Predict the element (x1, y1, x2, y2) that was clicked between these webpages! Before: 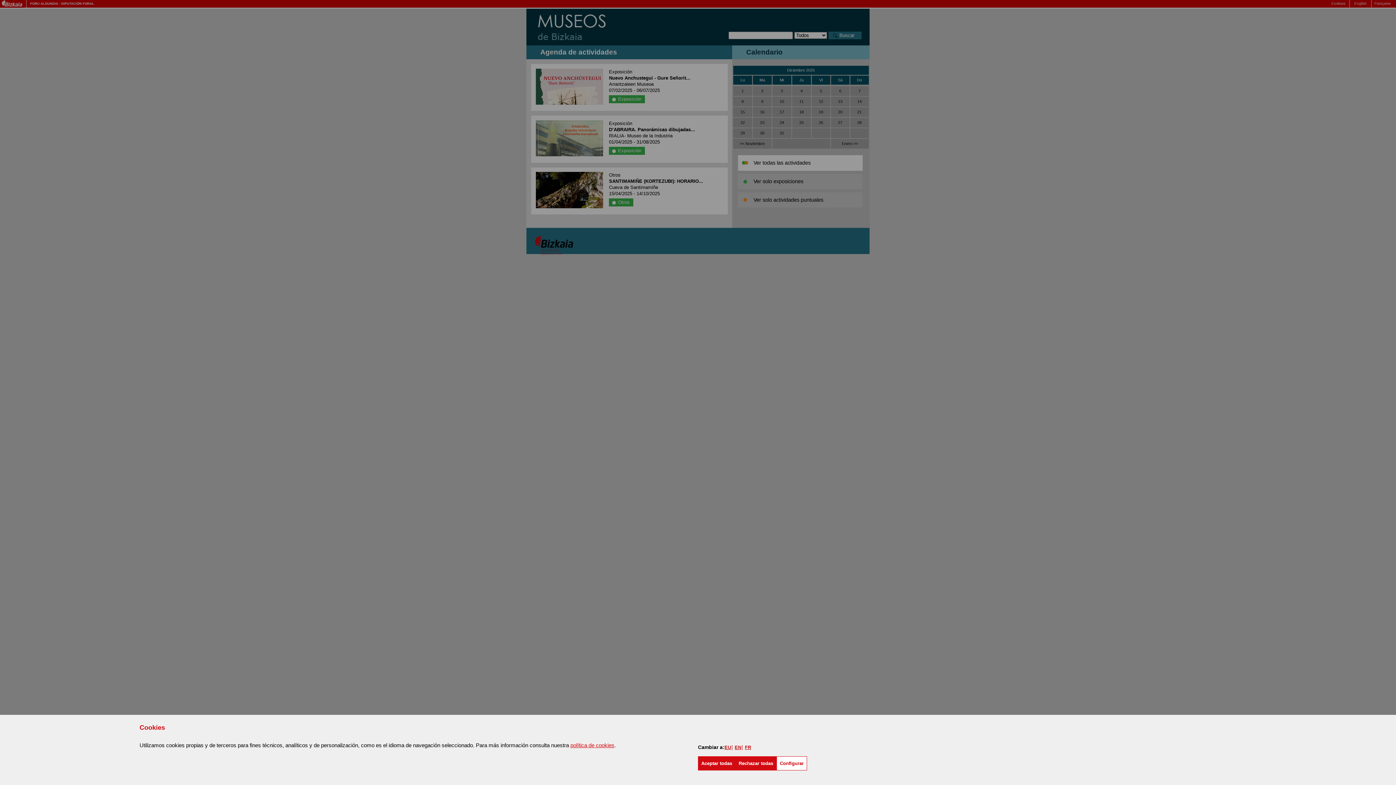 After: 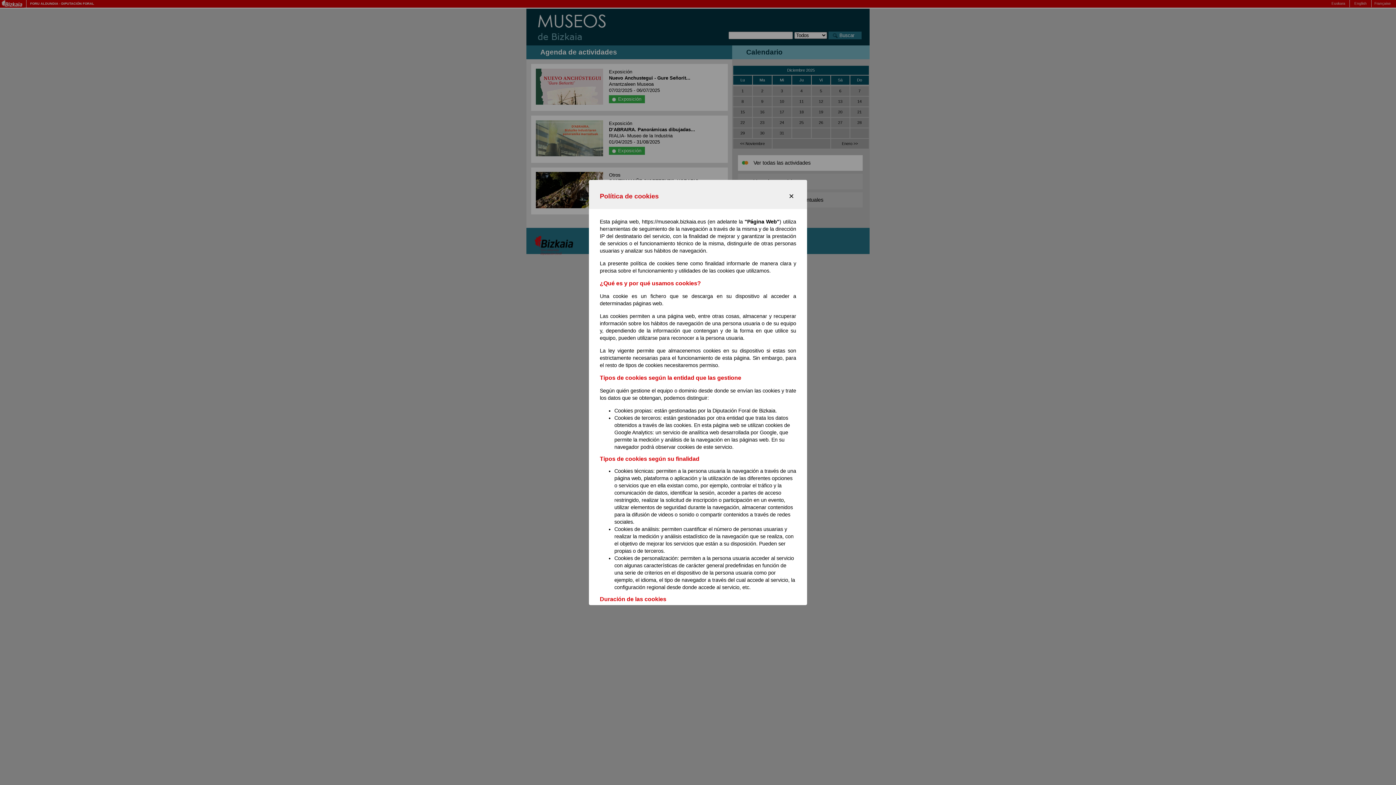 Action: label: política de cookies bbox: (570, 742, 614, 748)